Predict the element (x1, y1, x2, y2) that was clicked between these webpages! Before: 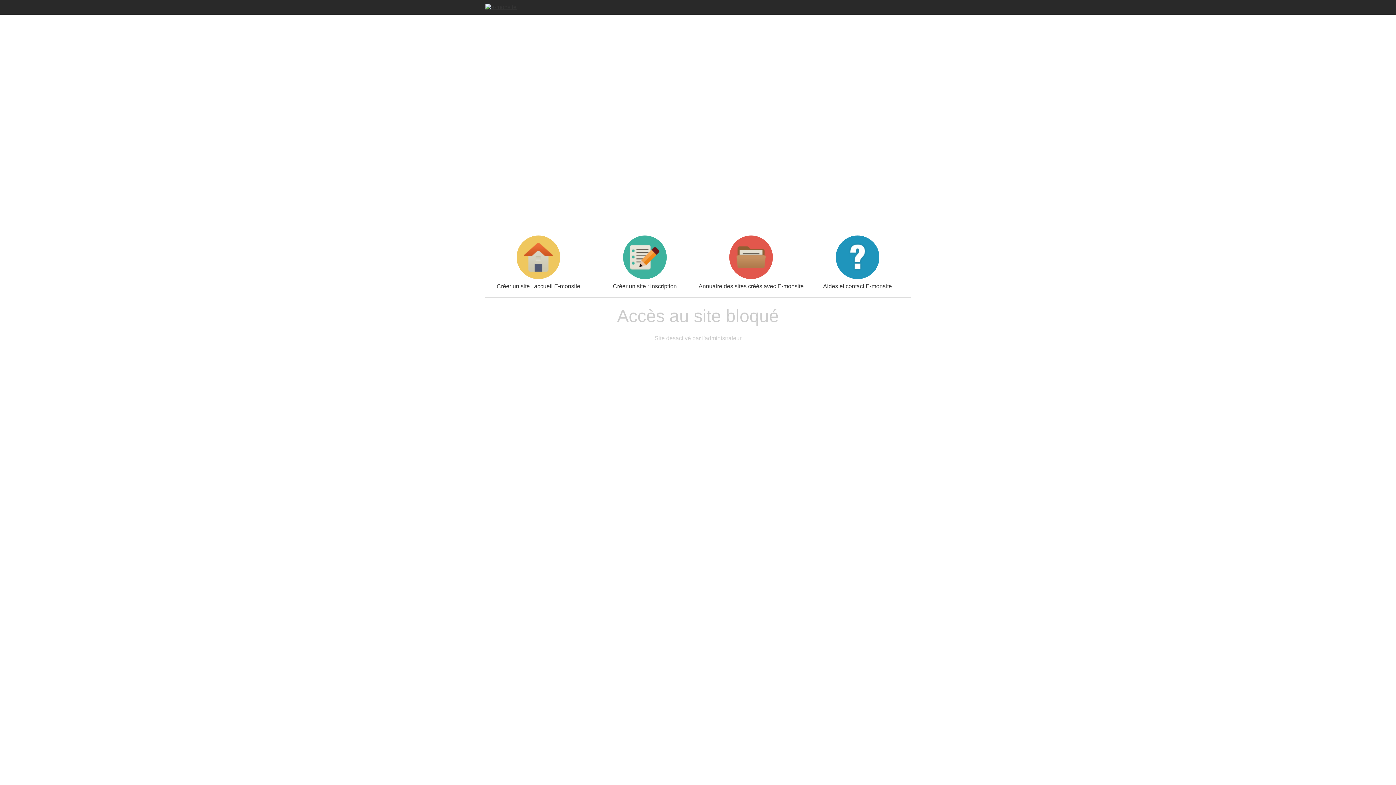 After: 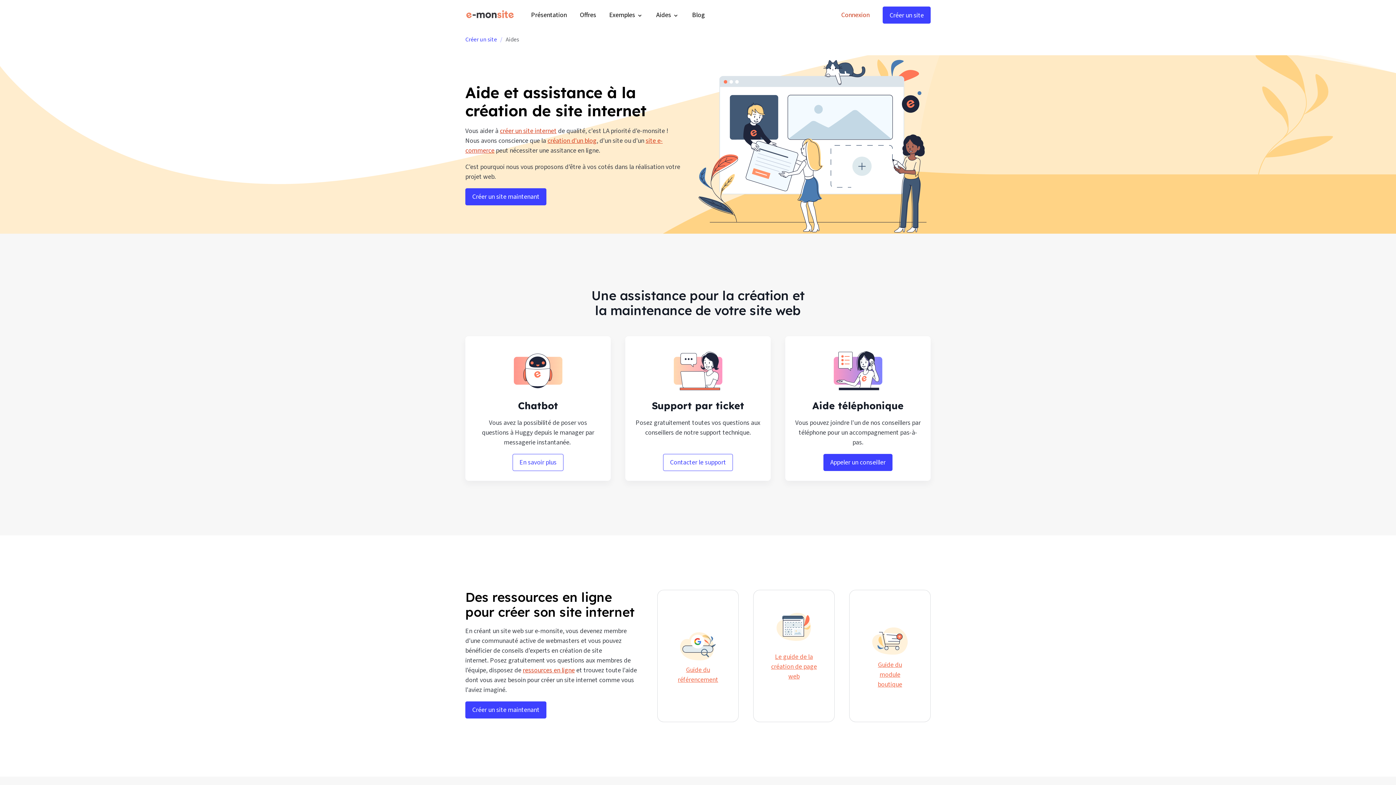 Action: bbox: (804, 235, 910, 289) label: Aides et contact E-monsite